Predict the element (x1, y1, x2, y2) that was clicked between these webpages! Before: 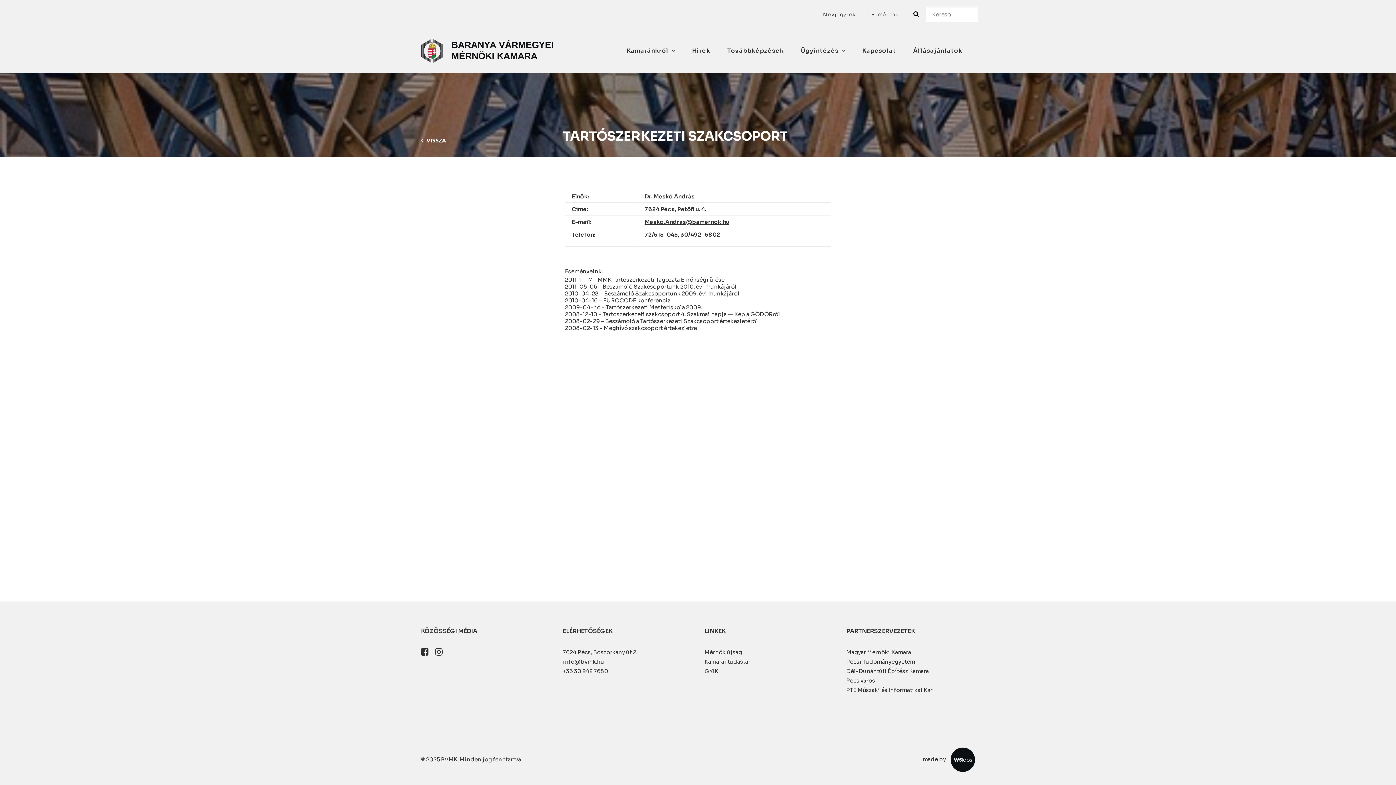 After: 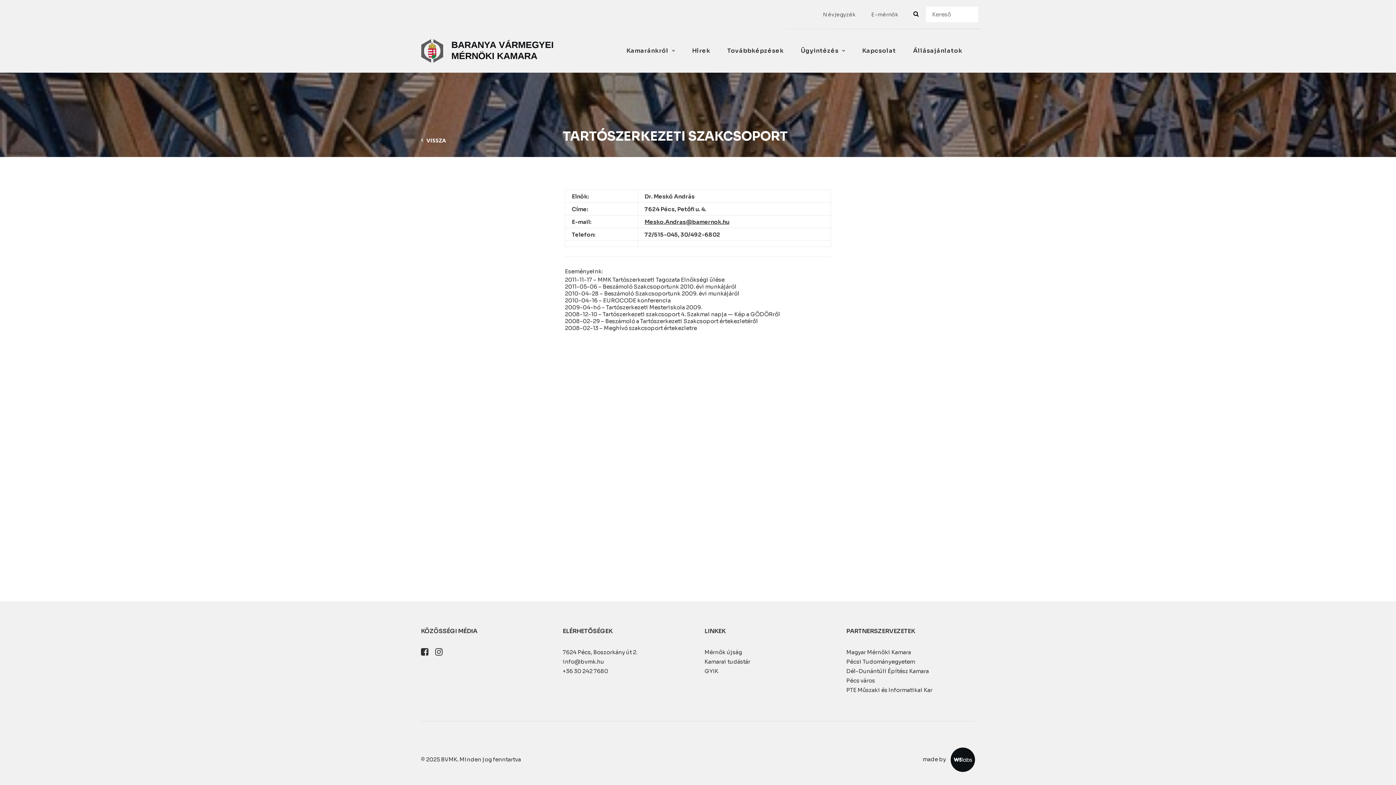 Action: bbox: (947, 756, 975, 763)